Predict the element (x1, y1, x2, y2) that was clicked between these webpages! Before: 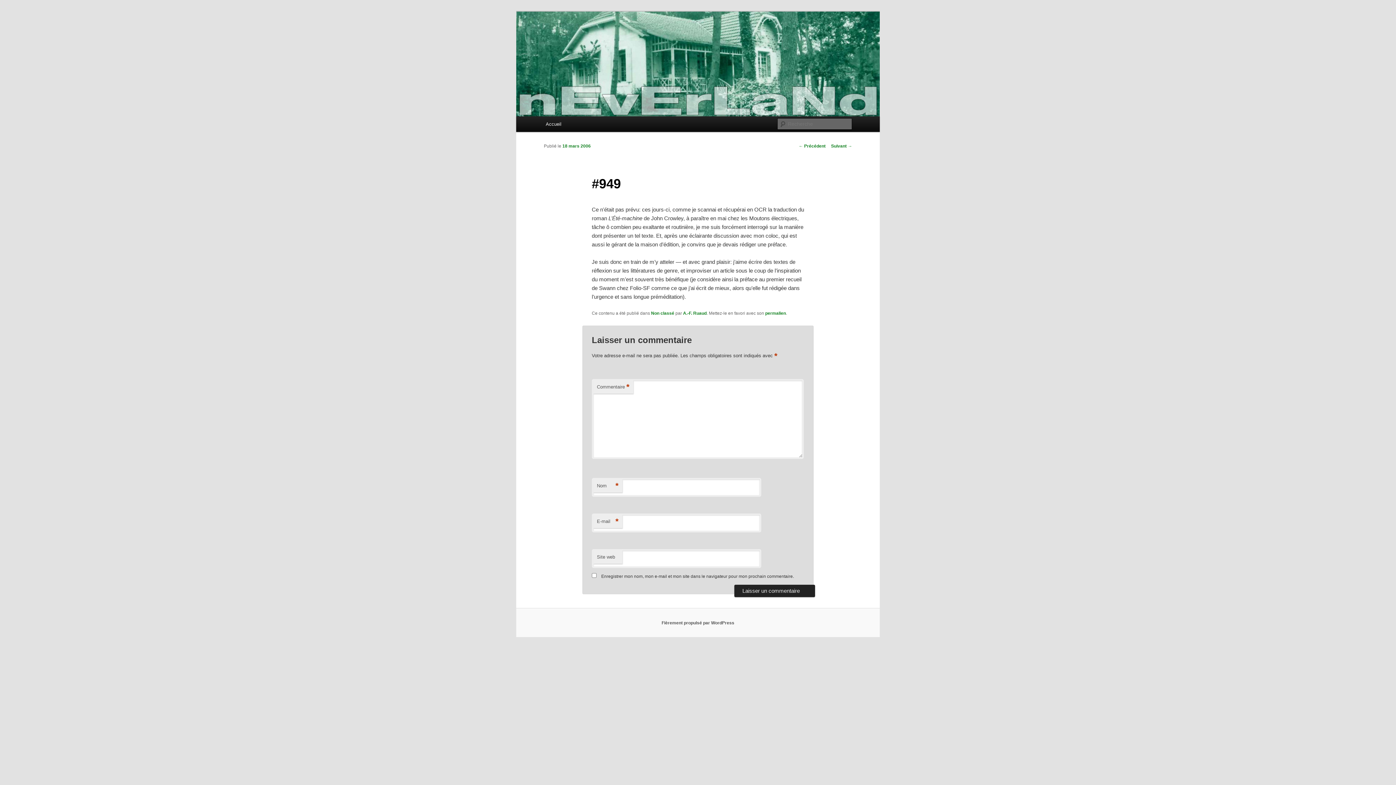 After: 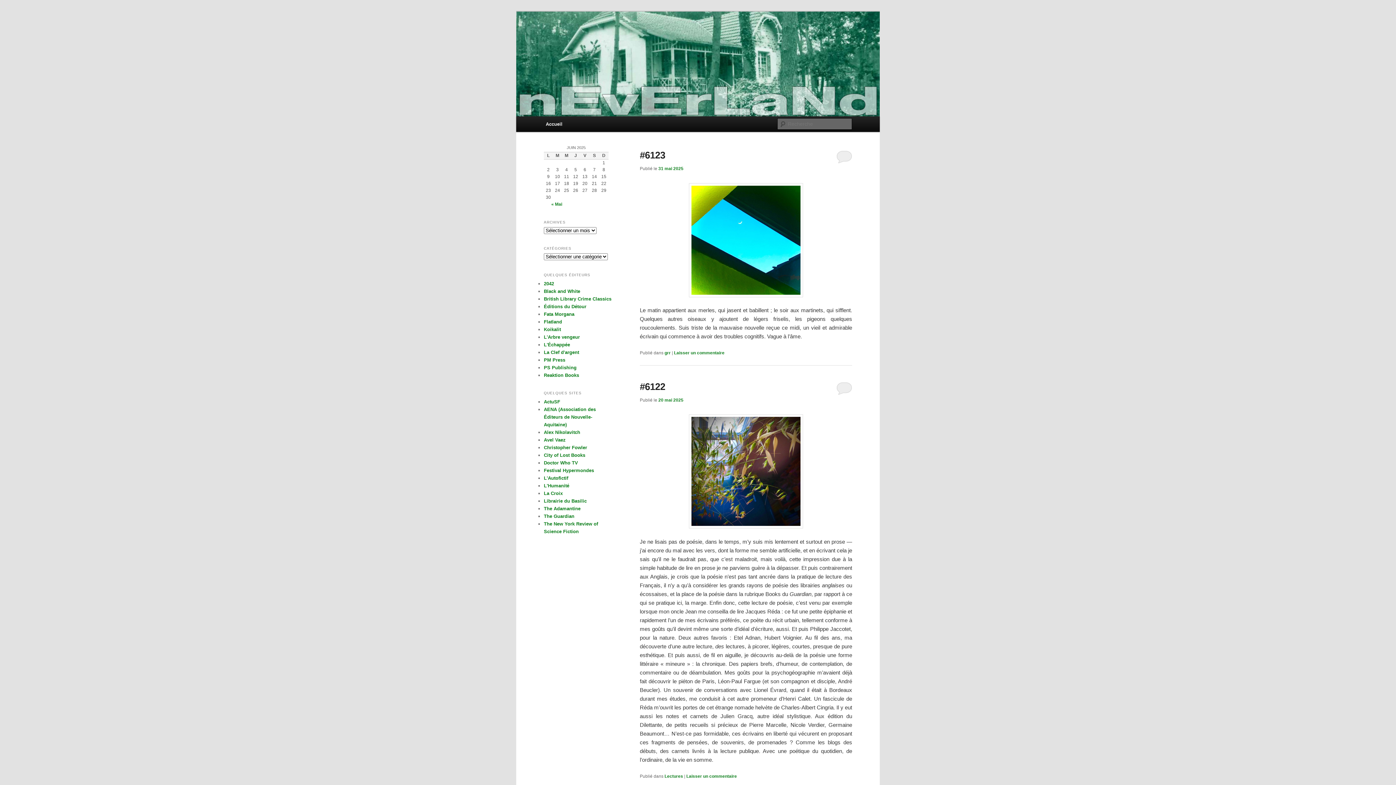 Action: bbox: (516, 11, 880, 116)